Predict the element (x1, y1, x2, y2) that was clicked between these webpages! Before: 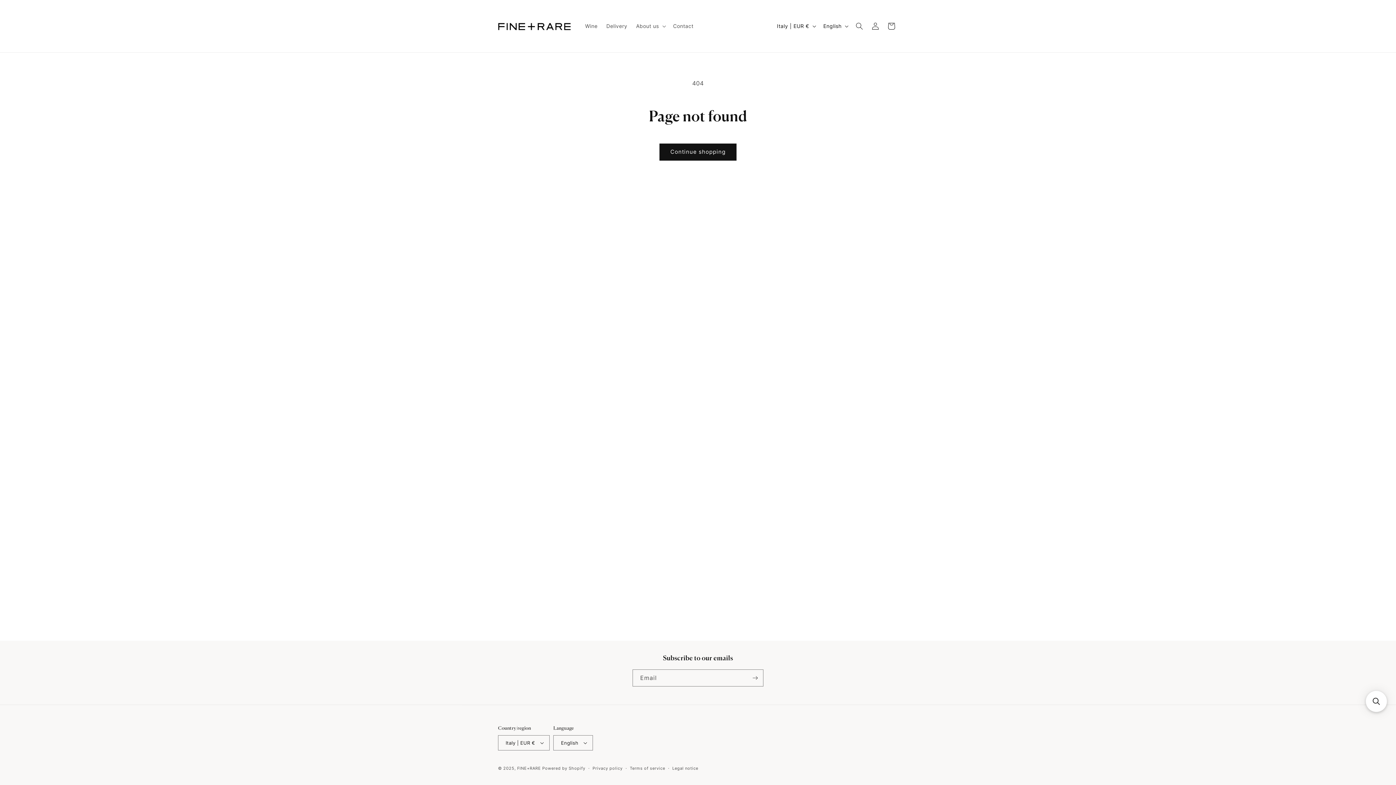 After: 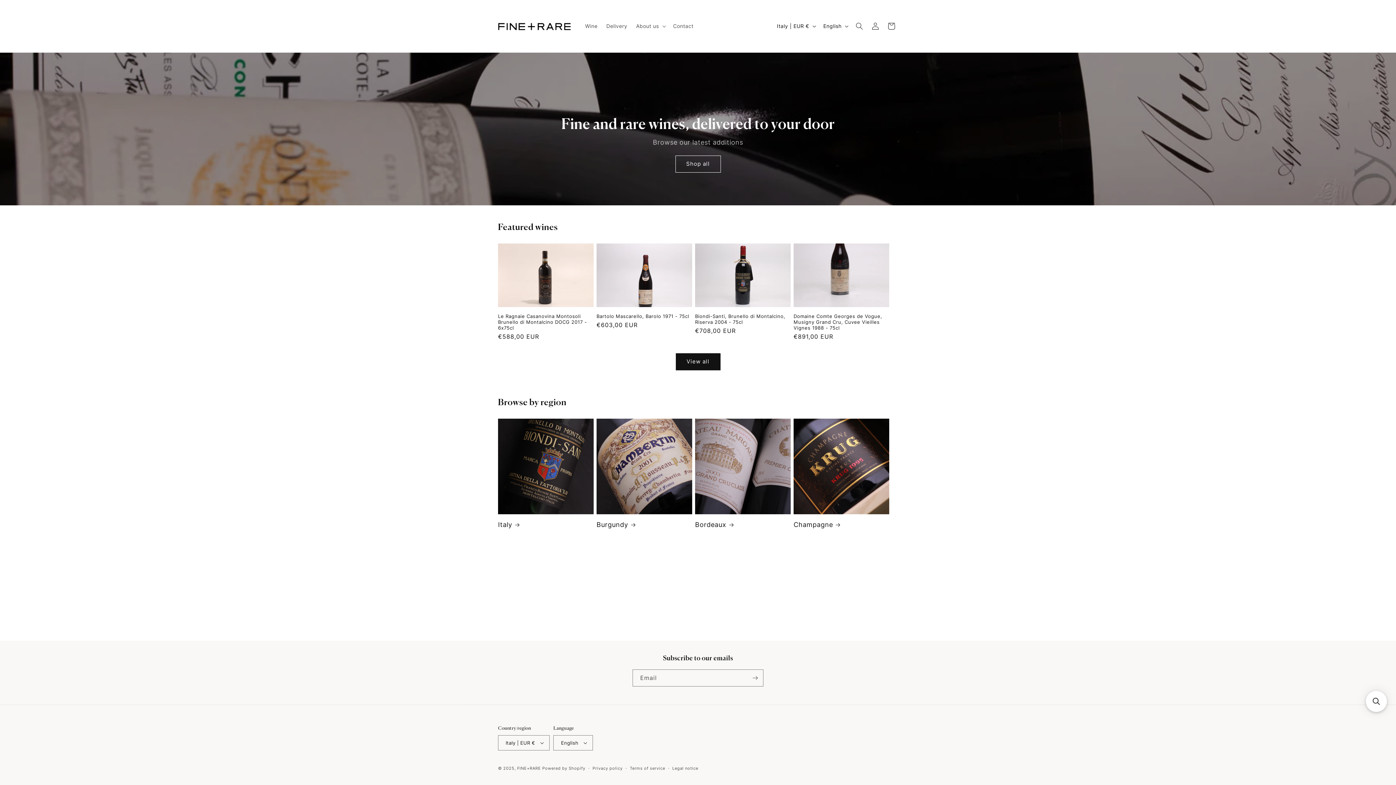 Action: bbox: (495, 0, 573, 52)